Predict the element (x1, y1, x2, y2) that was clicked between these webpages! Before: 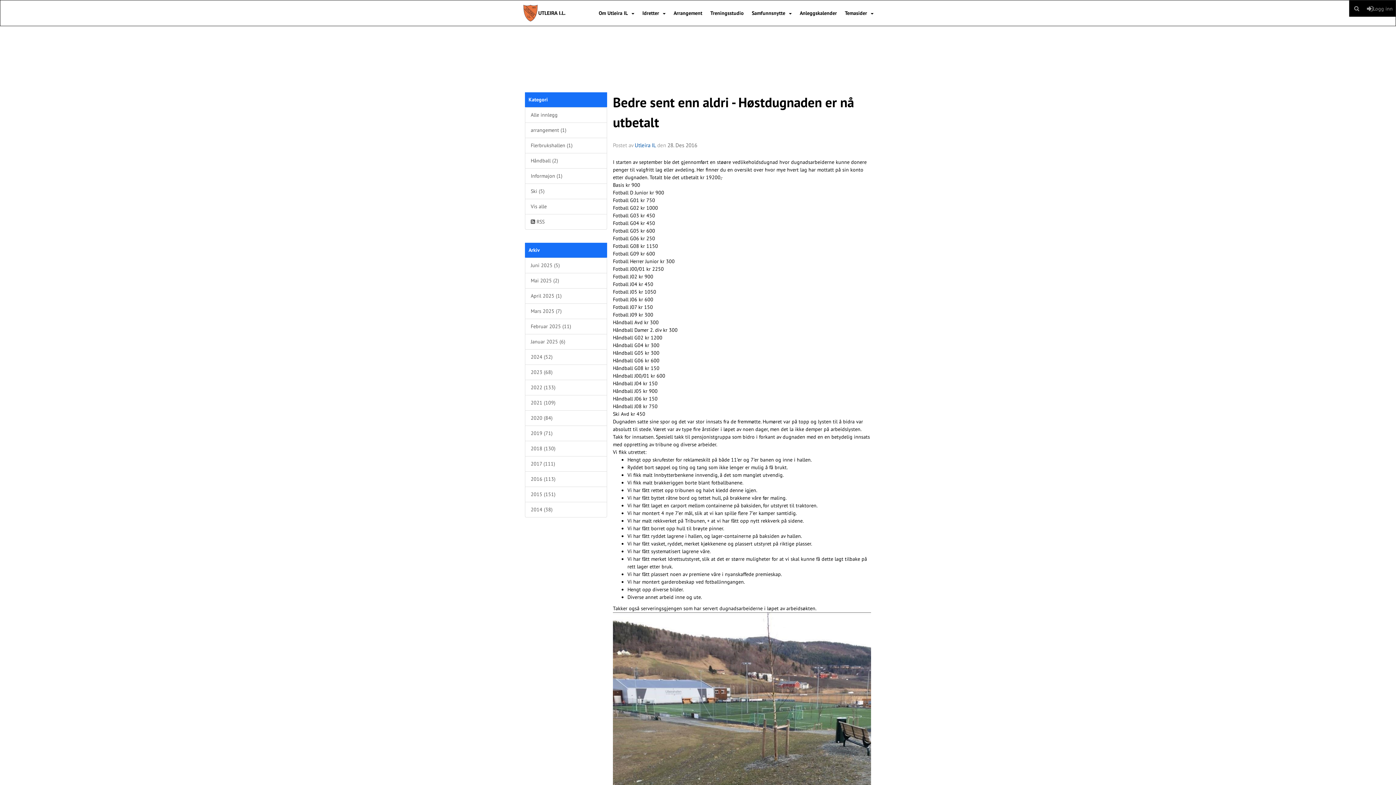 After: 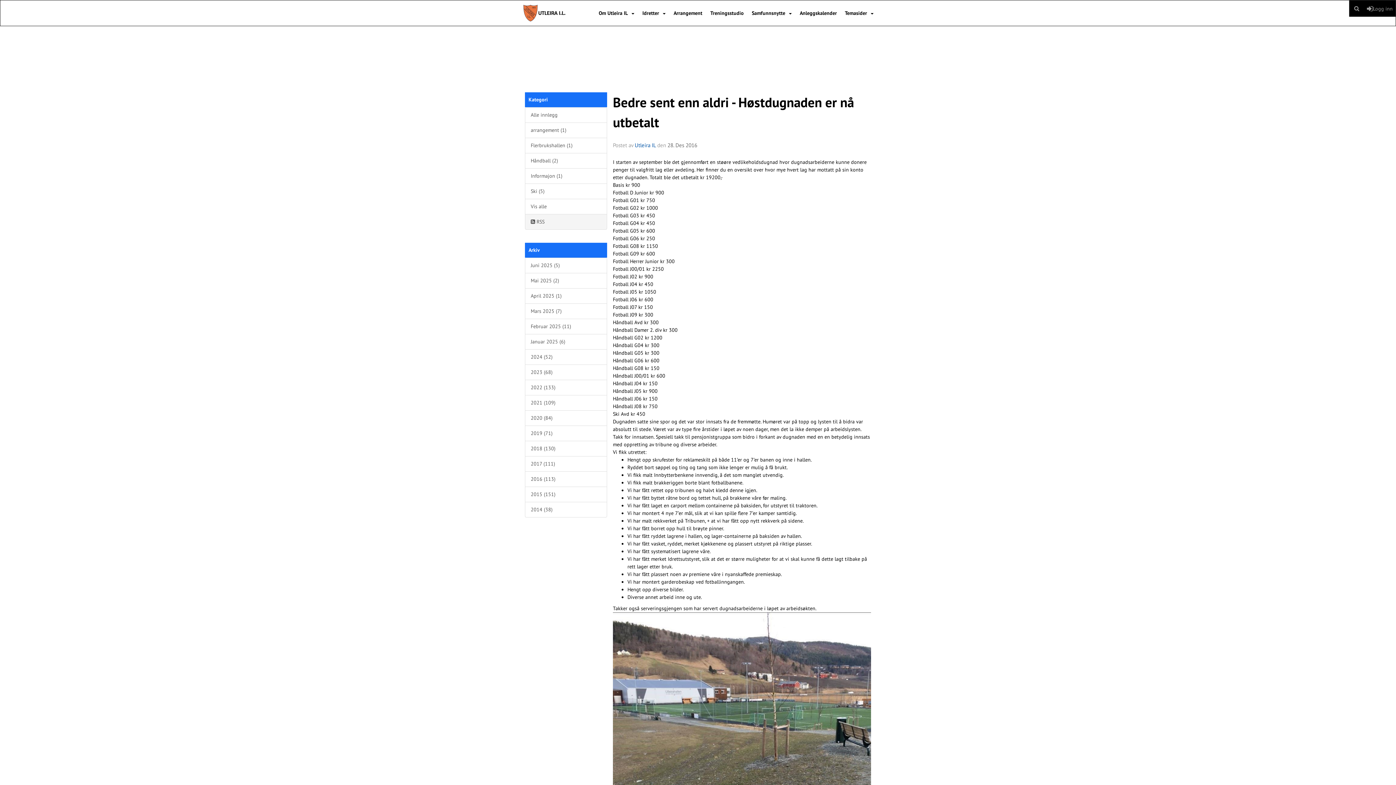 Action: bbox: (525, 214, 607, 229) label:  RSS